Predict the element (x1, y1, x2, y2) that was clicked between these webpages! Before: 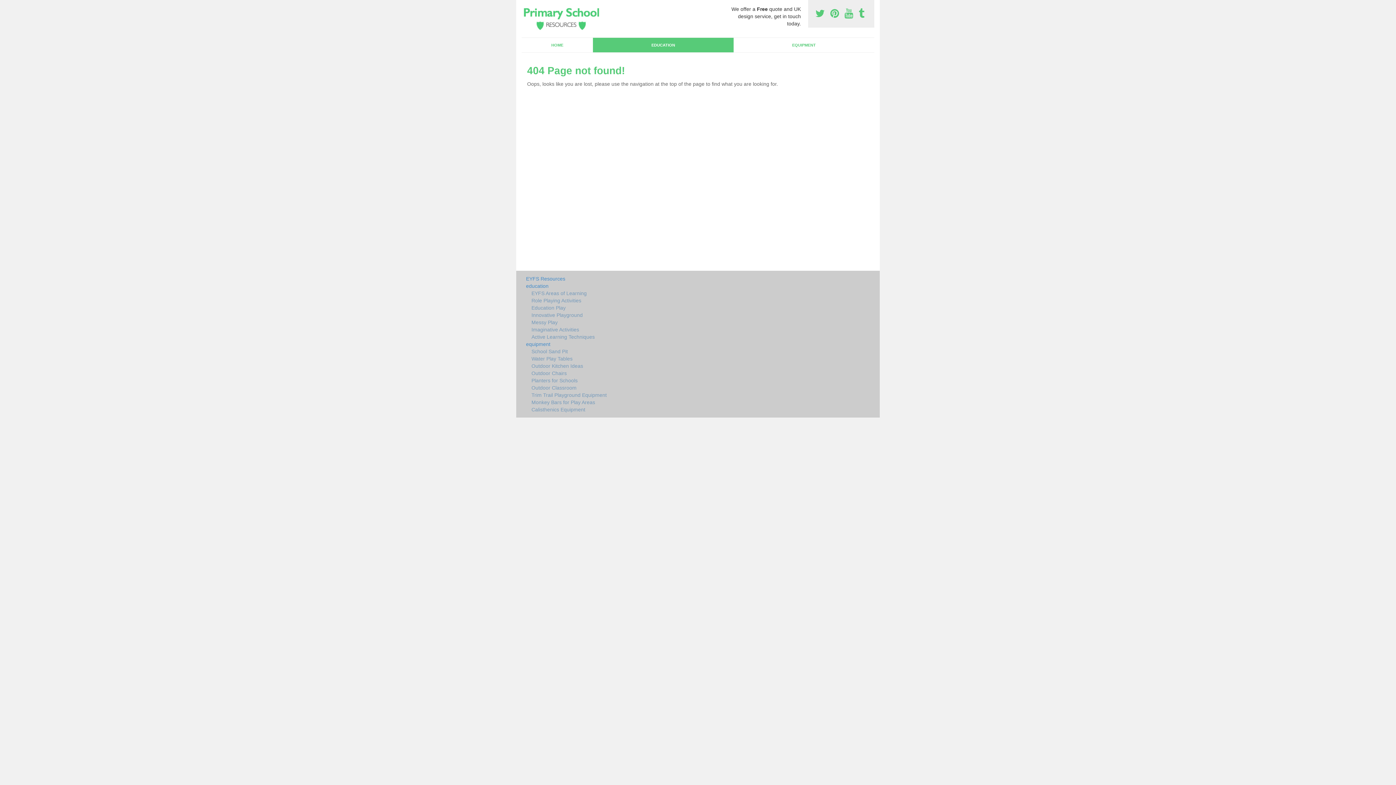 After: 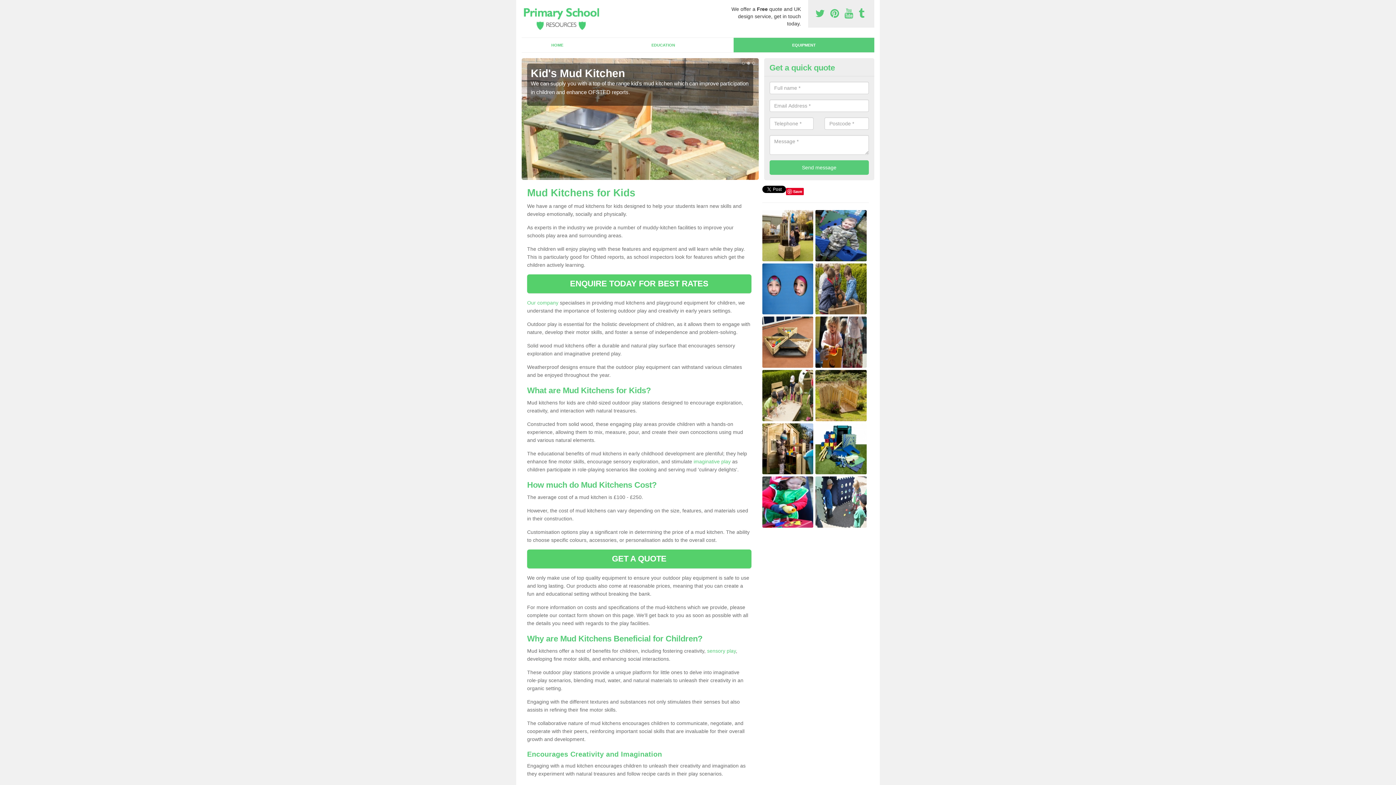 Action: label: Outdoor Kitchen Ideas bbox: (526, 362, 751, 369)